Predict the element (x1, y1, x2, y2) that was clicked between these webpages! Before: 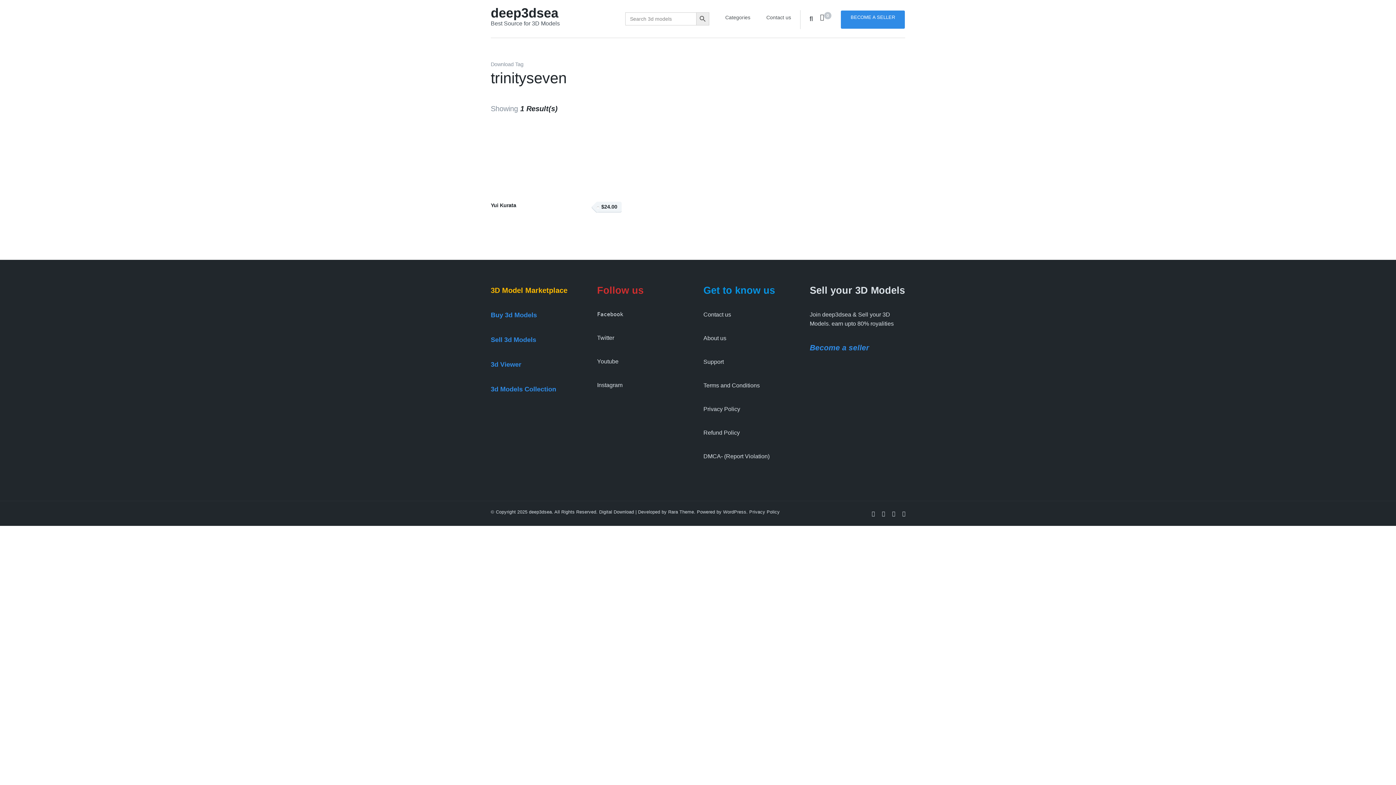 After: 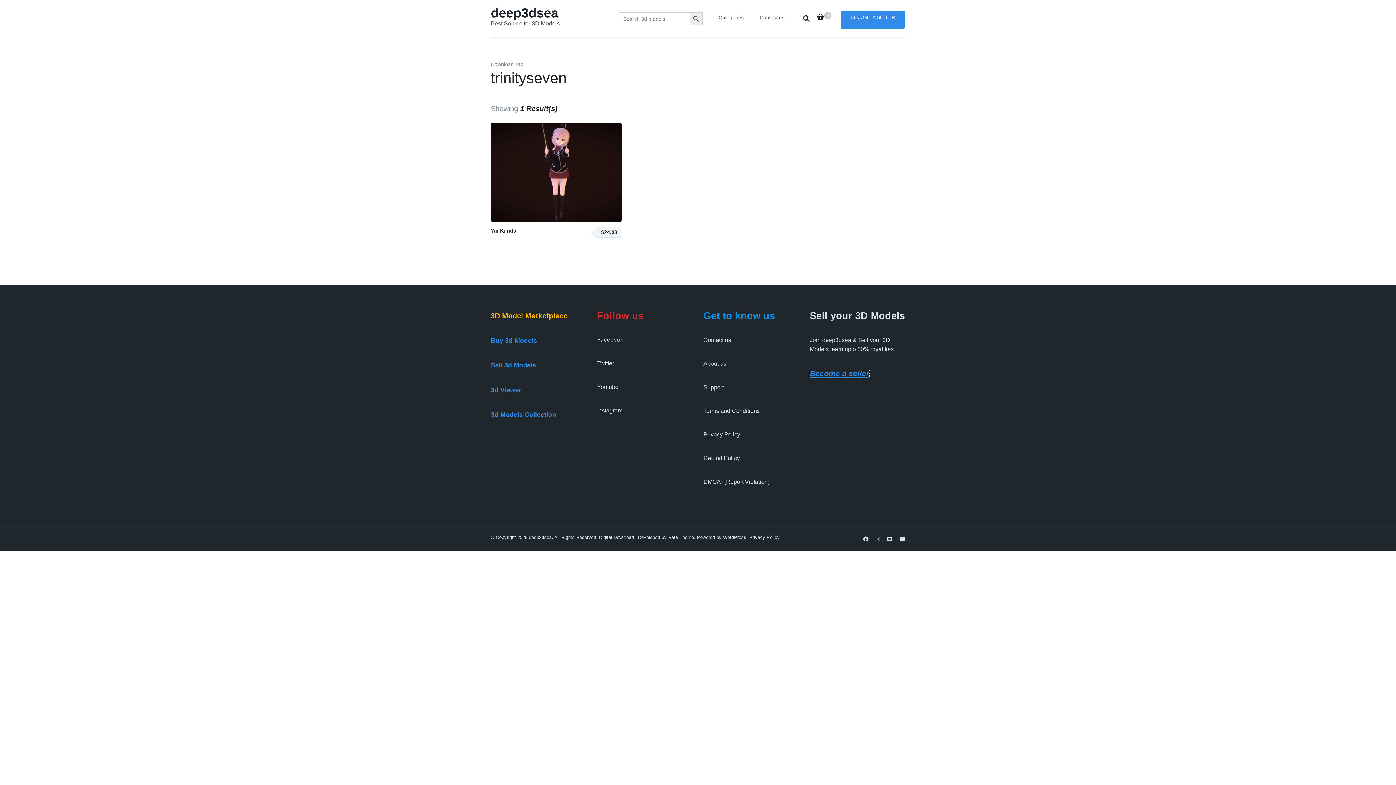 Action: label: Become a seller bbox: (810, 343, 869, 352)